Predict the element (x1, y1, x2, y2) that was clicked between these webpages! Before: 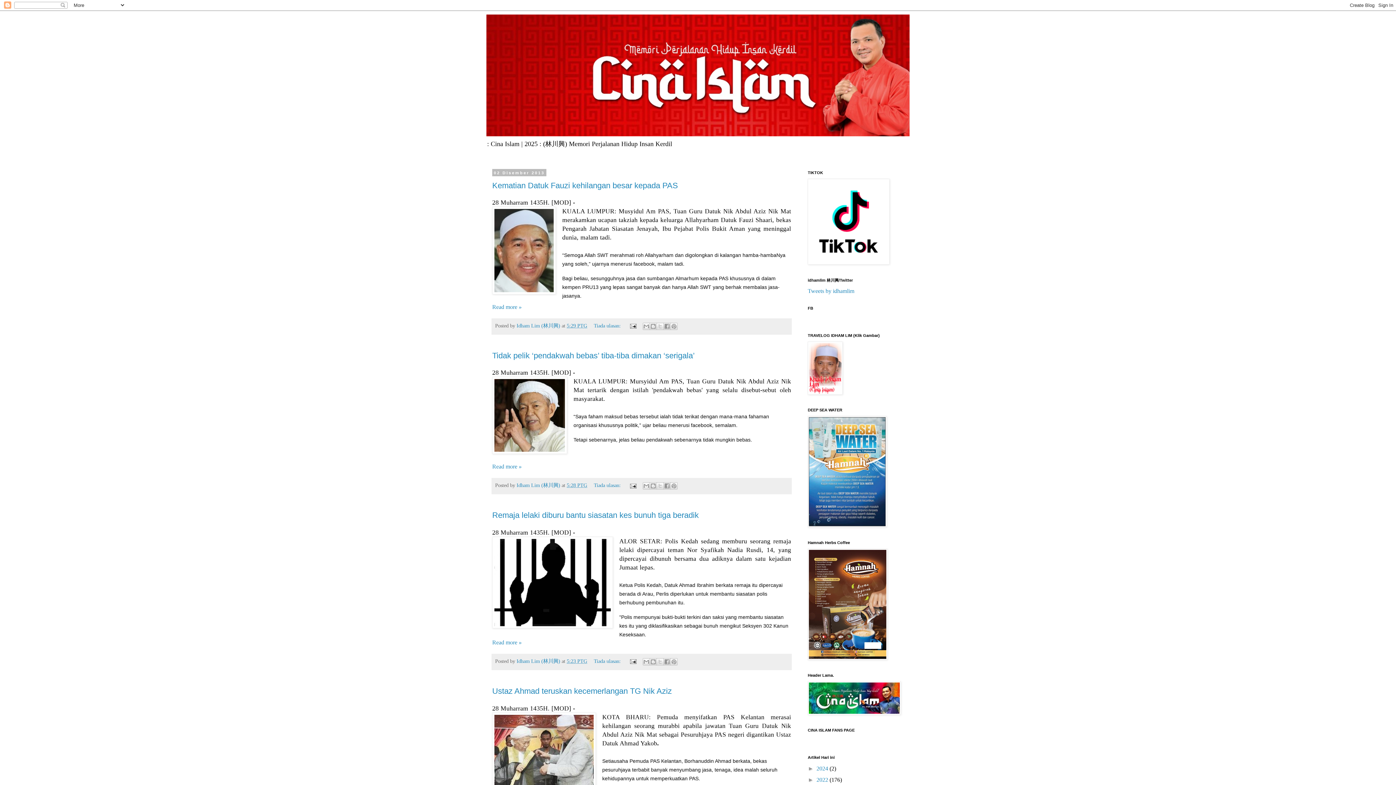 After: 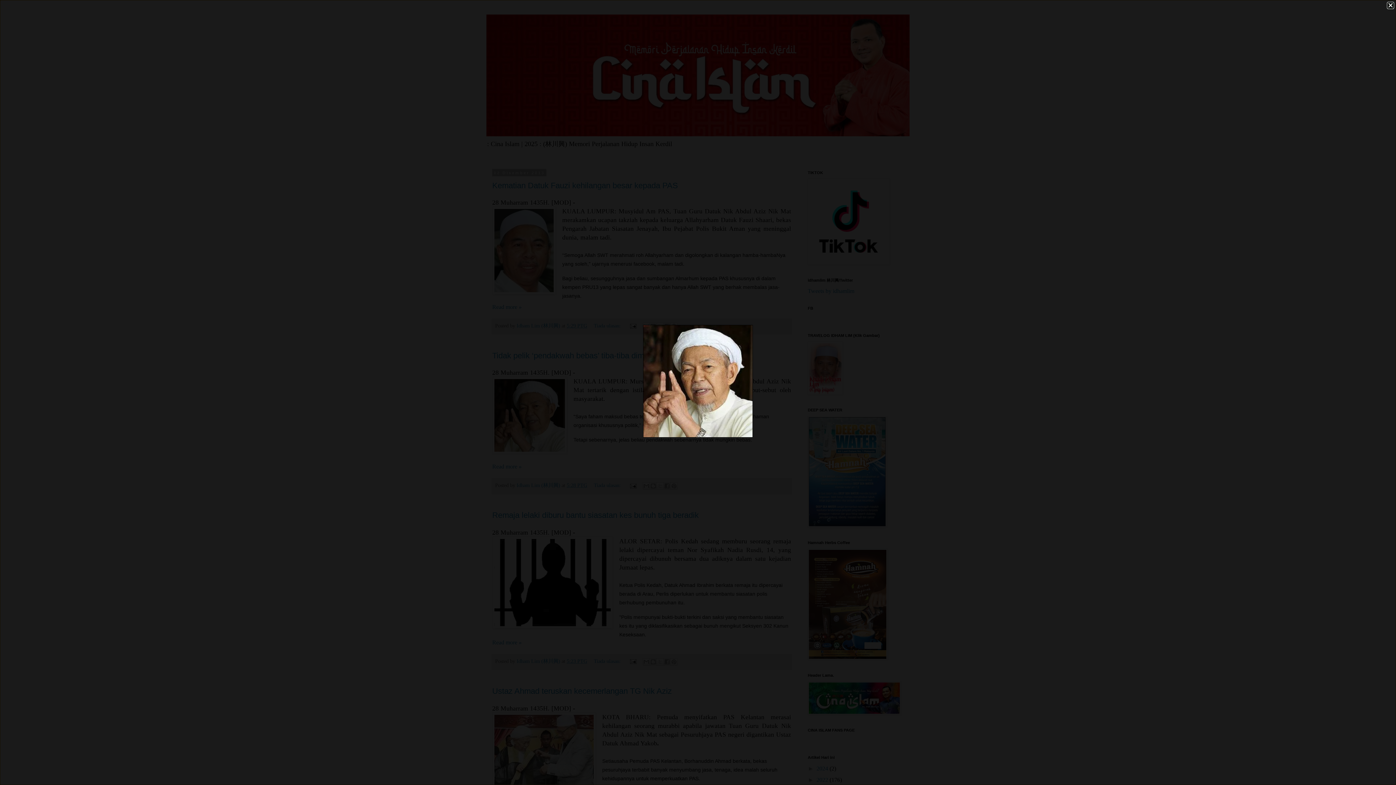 Action: bbox: (492, 377, 567, 456)